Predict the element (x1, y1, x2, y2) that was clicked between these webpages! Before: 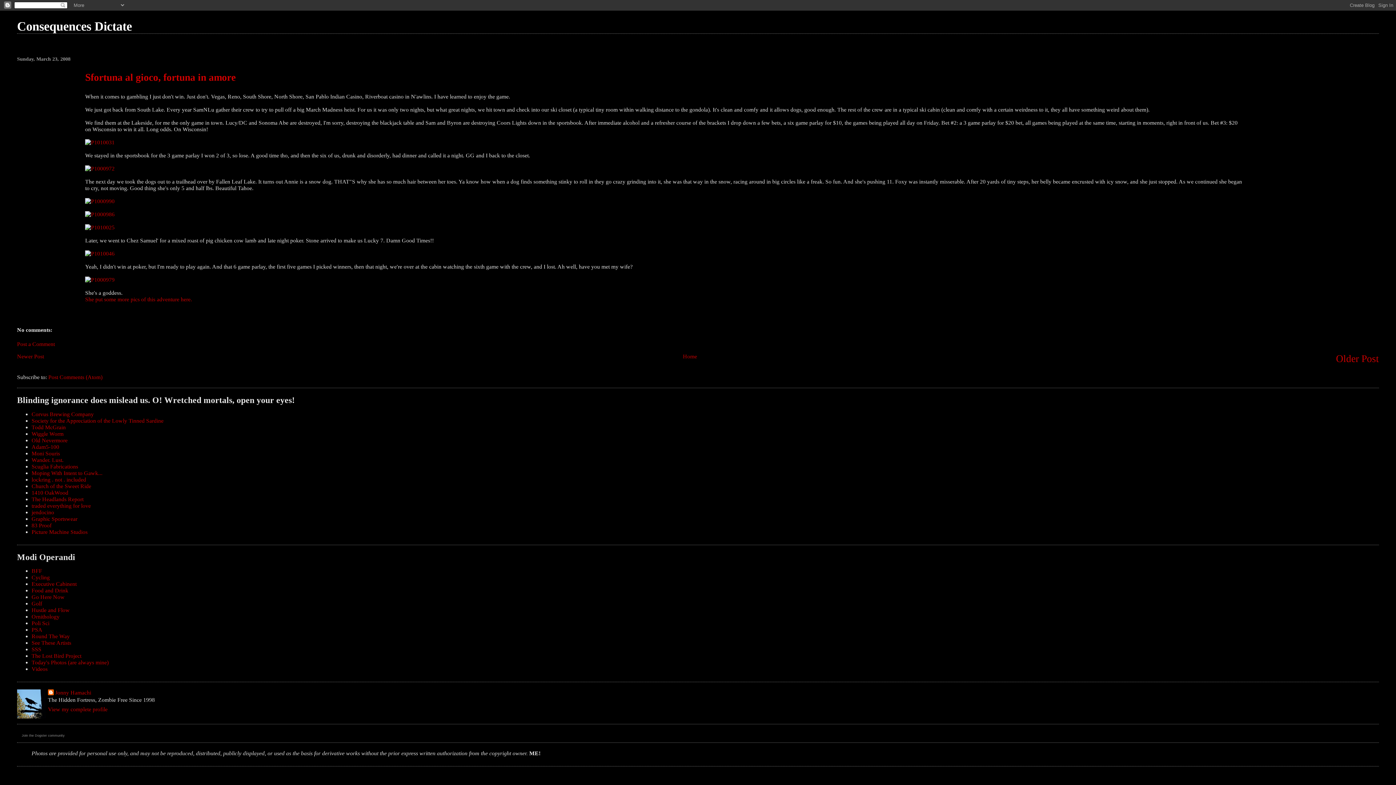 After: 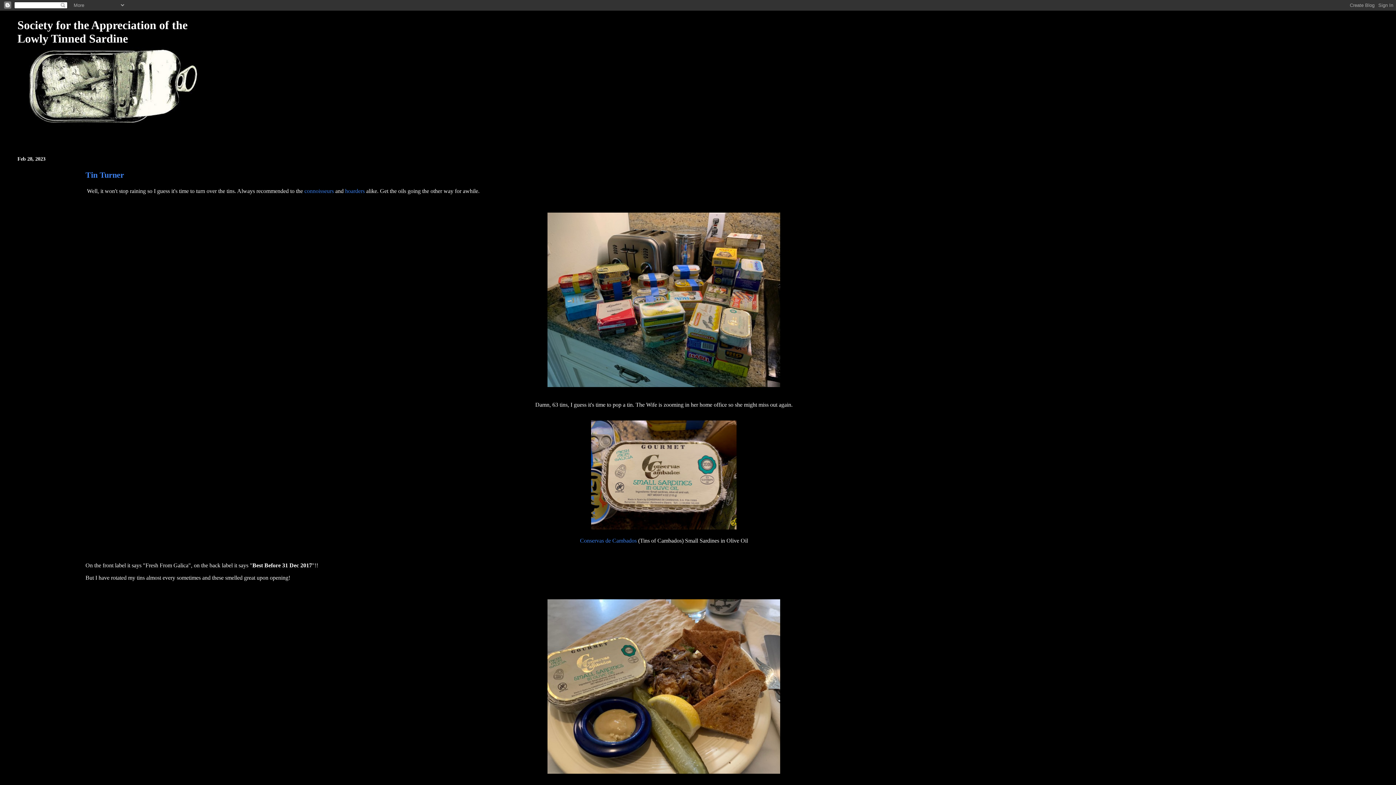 Action: label: Society for the Appreciation of the Lowly Tinned Sardine bbox: (31, 417, 163, 424)